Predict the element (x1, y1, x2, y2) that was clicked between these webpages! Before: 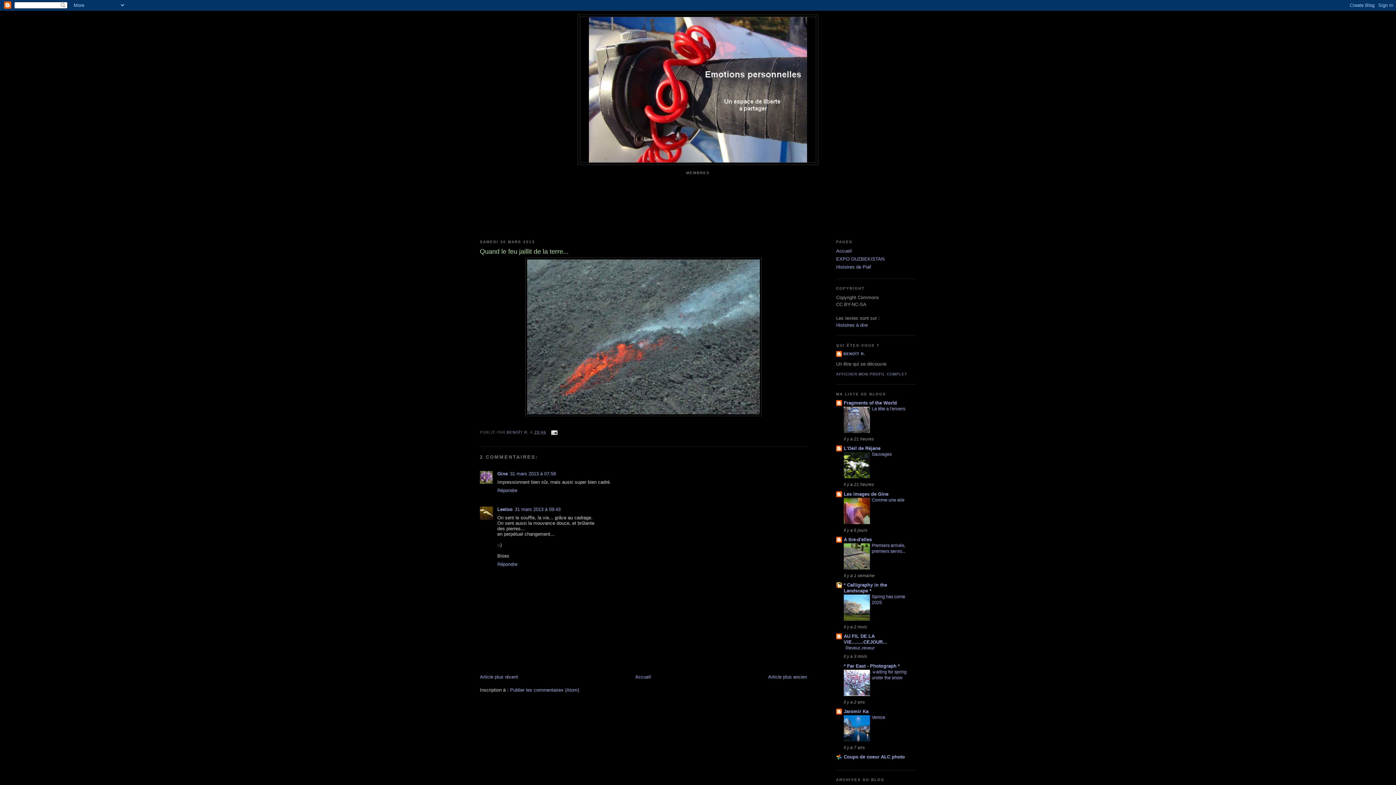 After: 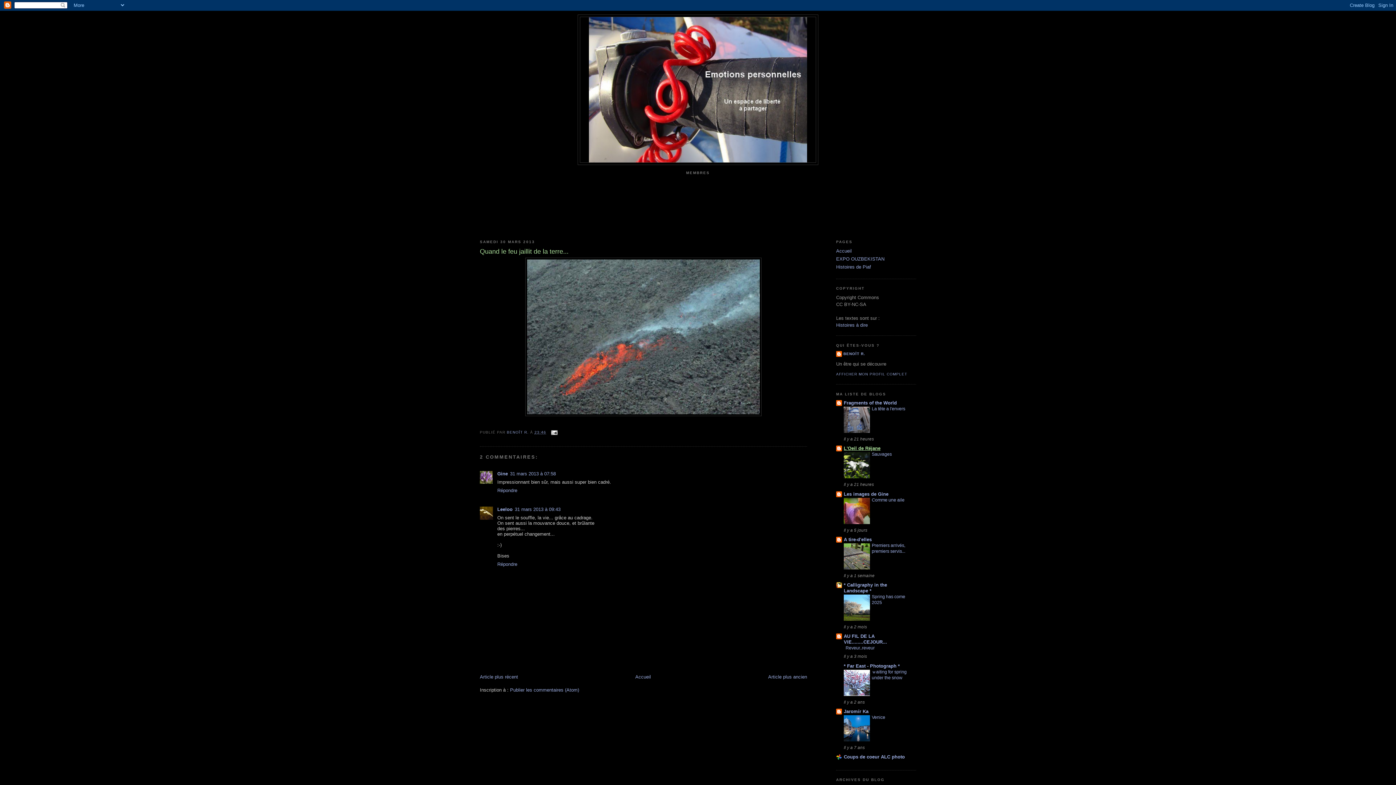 Action: bbox: (844, 445, 880, 451) label: L'Oeil de Réjane